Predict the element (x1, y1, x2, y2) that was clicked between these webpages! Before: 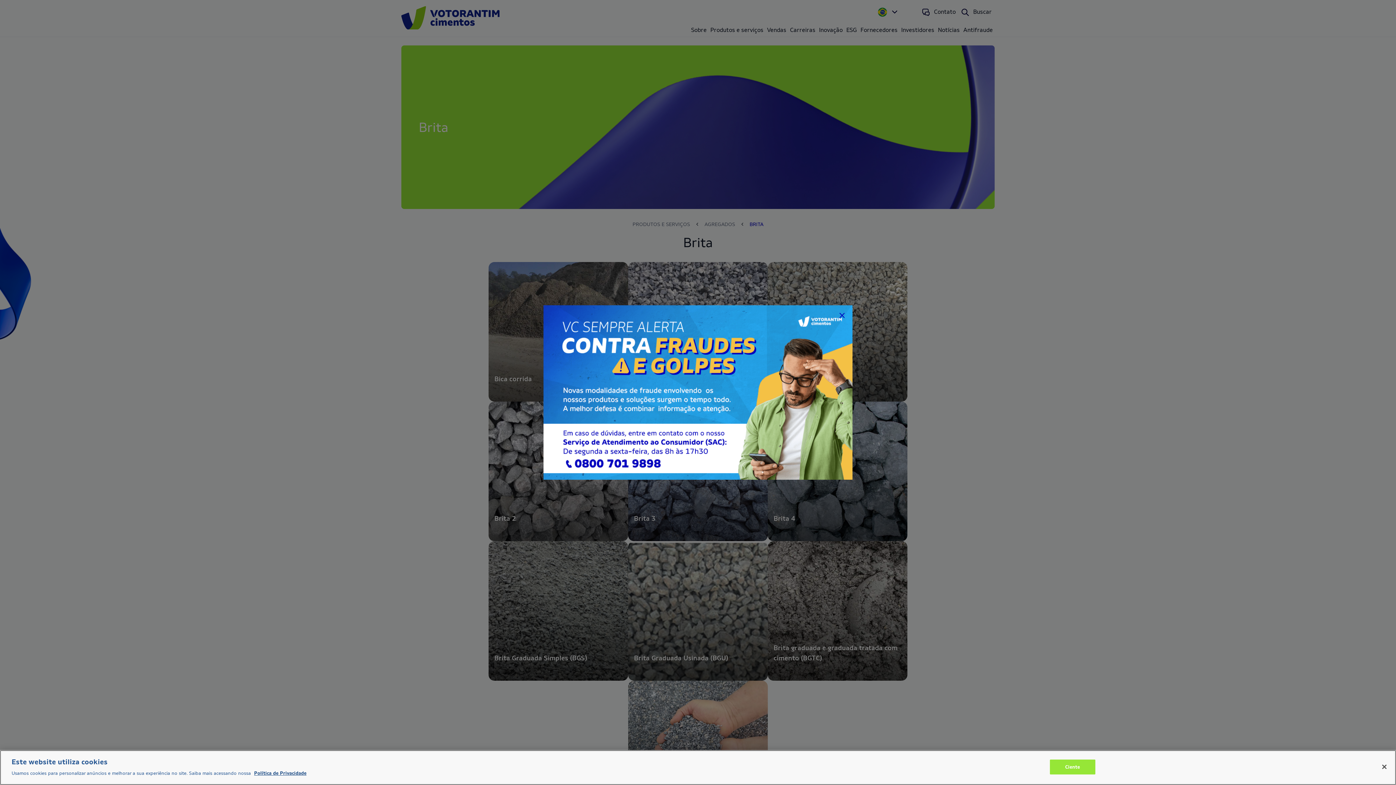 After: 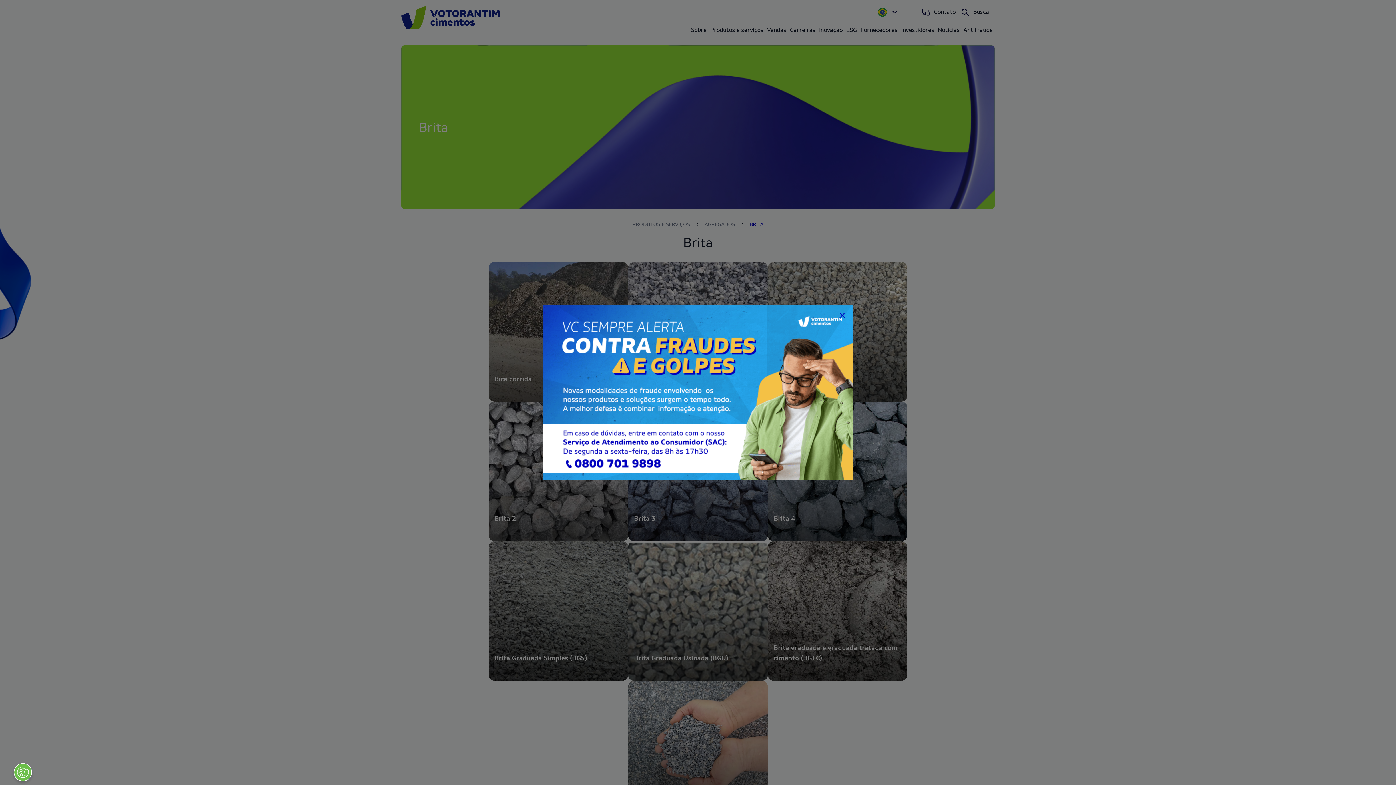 Action: bbox: (1376, 759, 1392, 775) label: Fechar